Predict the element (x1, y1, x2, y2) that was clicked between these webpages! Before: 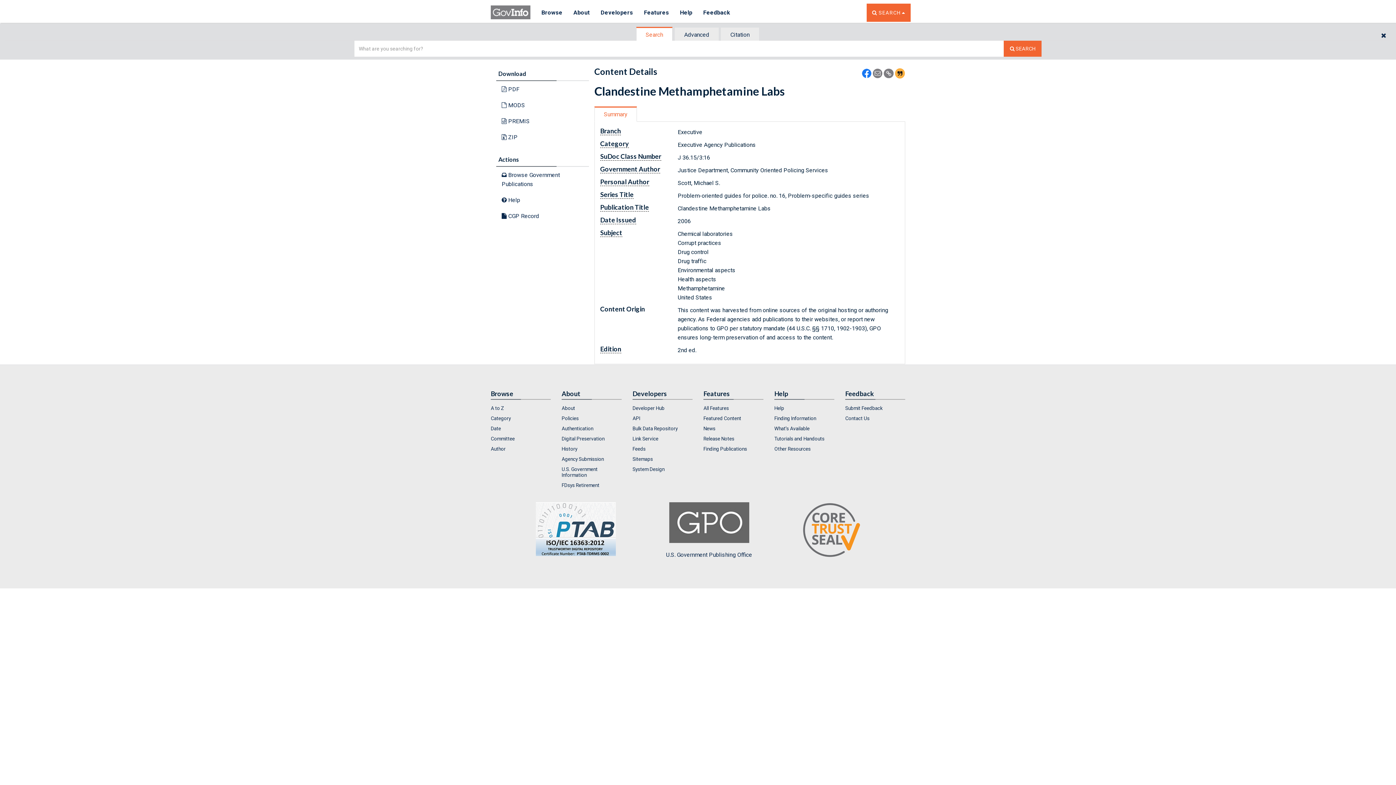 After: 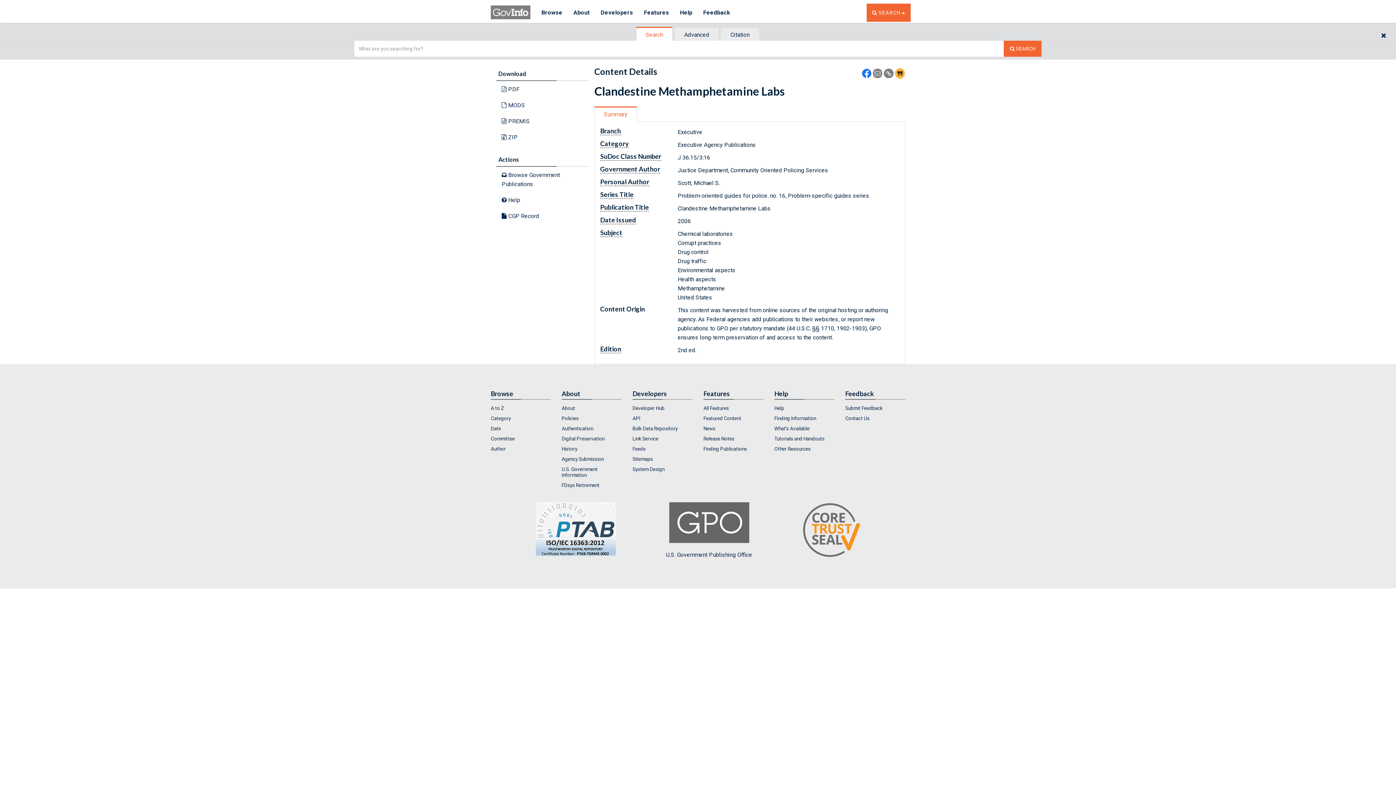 Action: bbox: (873, 69, 882, 76)